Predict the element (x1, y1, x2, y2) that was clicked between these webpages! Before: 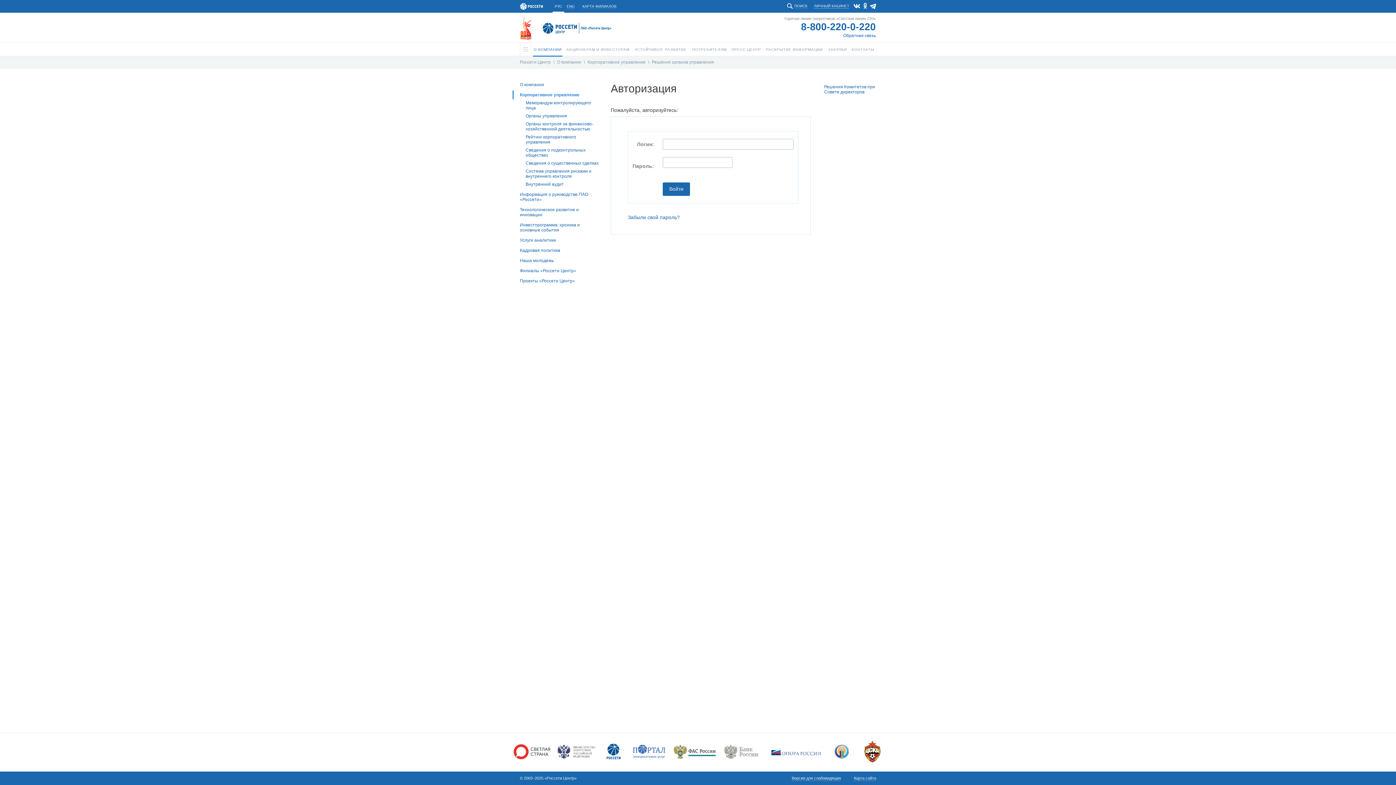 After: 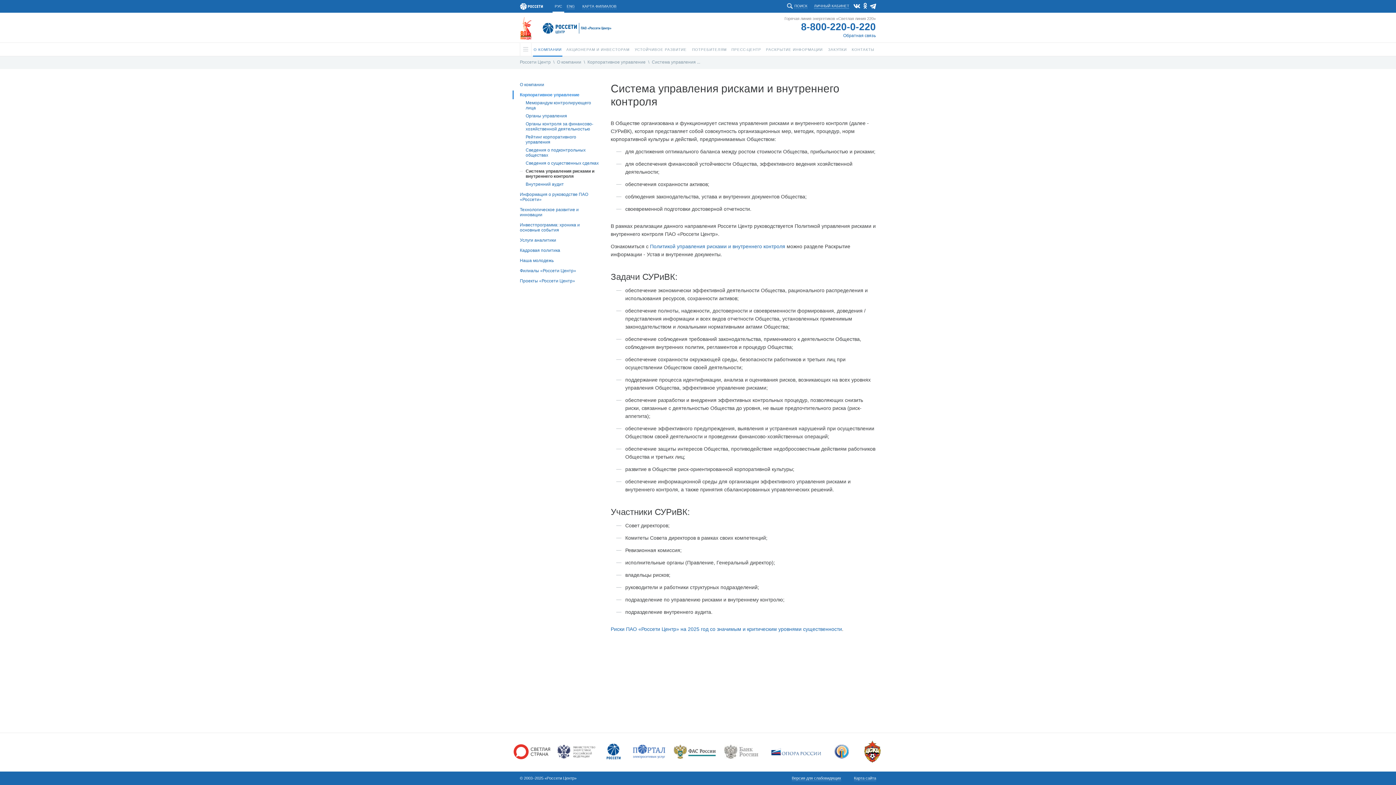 Action: label: Система управления рисками и внутреннего контроля bbox: (520, 168, 600, 179)